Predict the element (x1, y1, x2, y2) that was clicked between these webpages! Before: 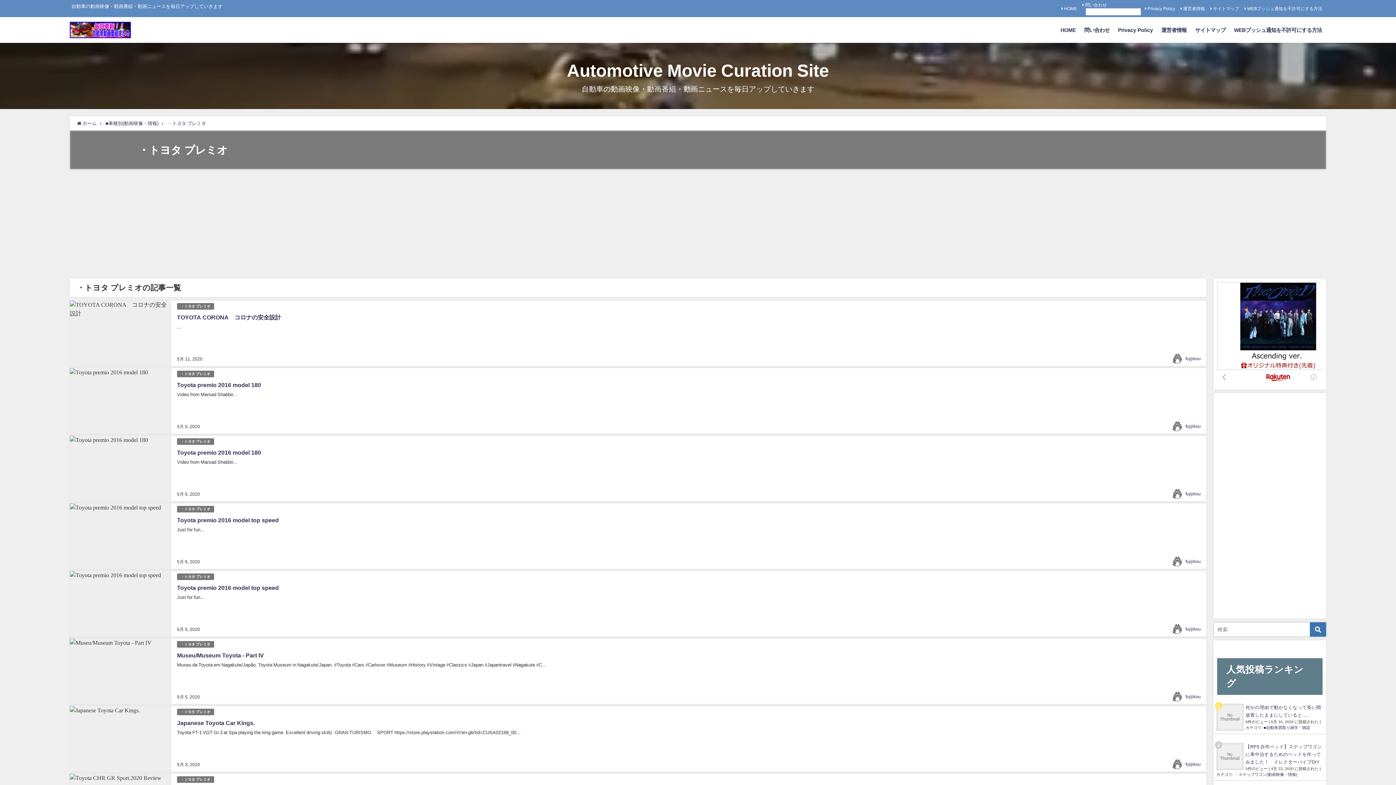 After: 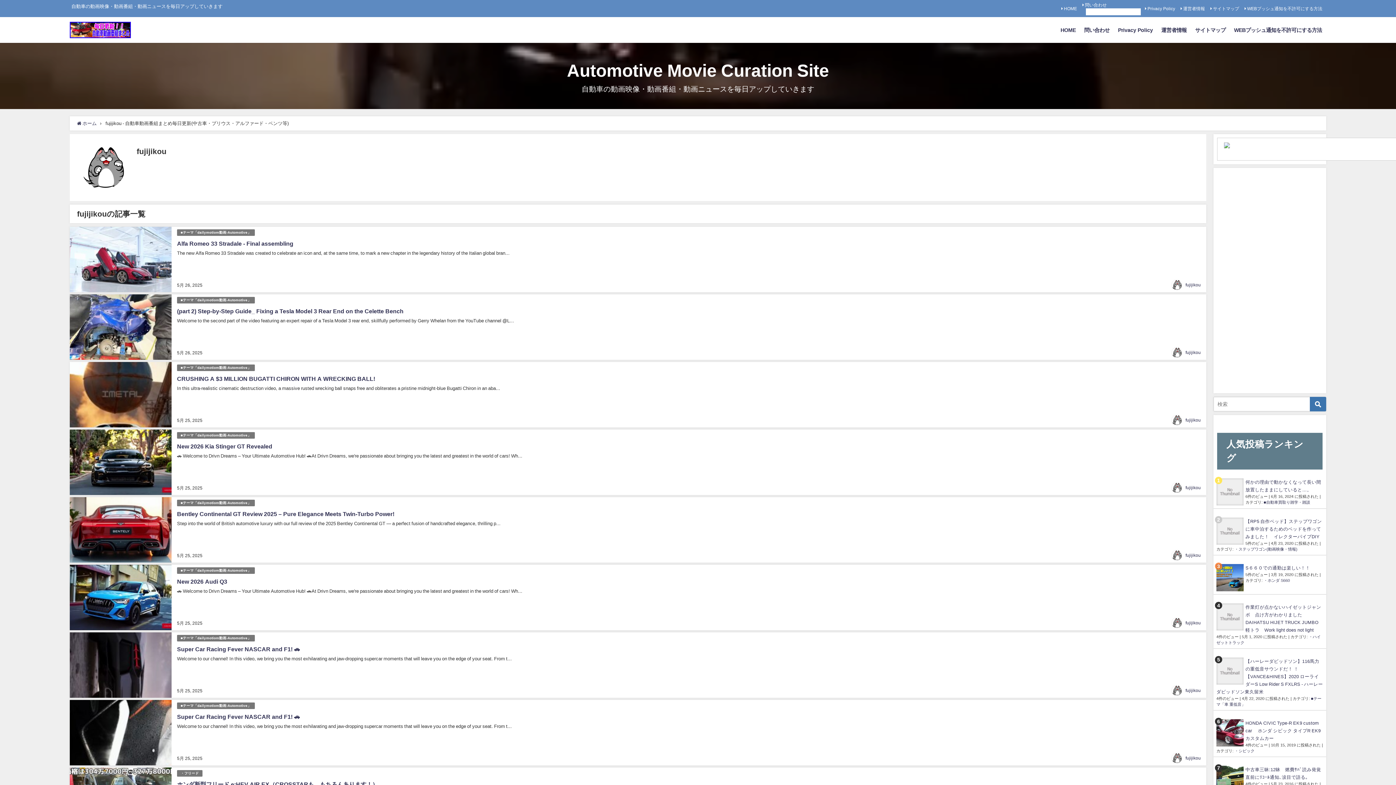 Action: bbox: (1185, 424, 1201, 428) label: fujijikou